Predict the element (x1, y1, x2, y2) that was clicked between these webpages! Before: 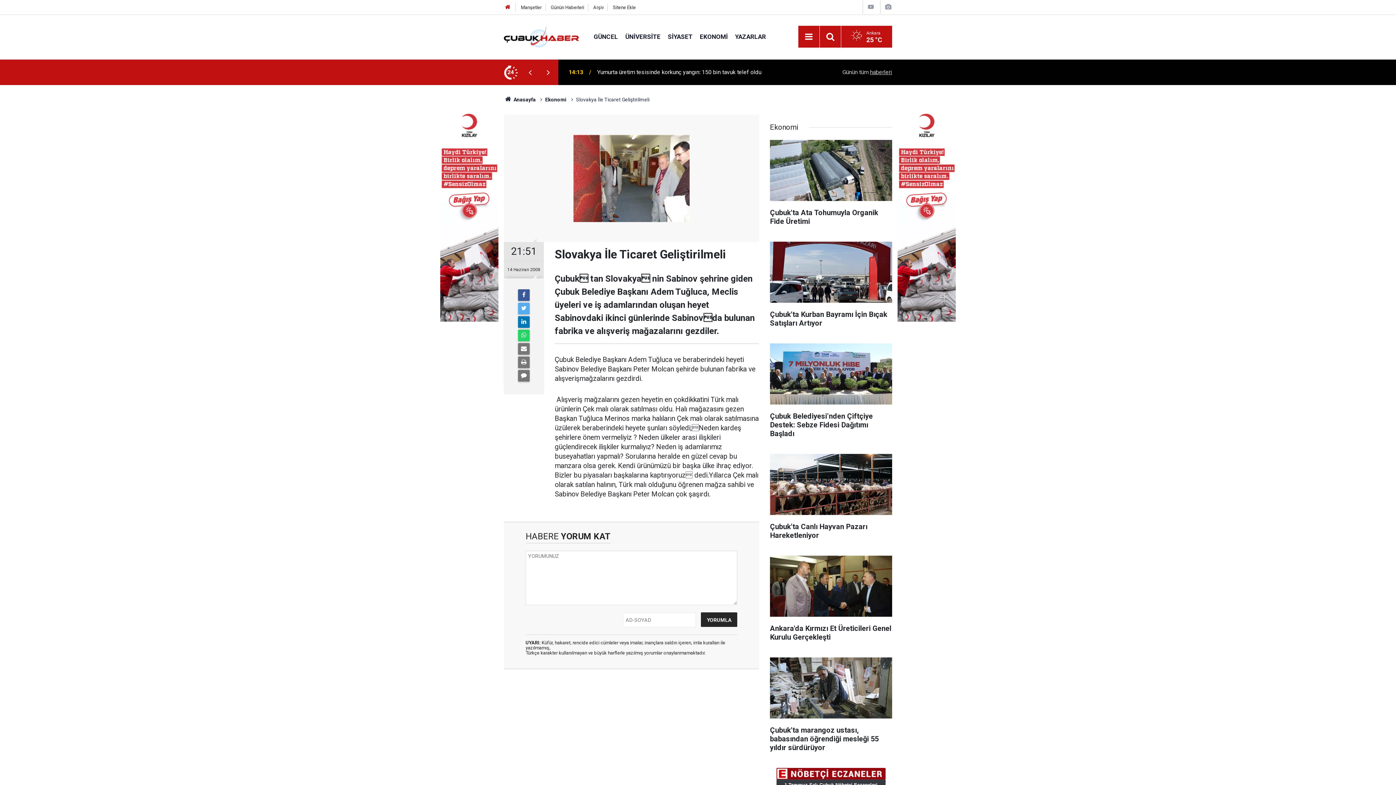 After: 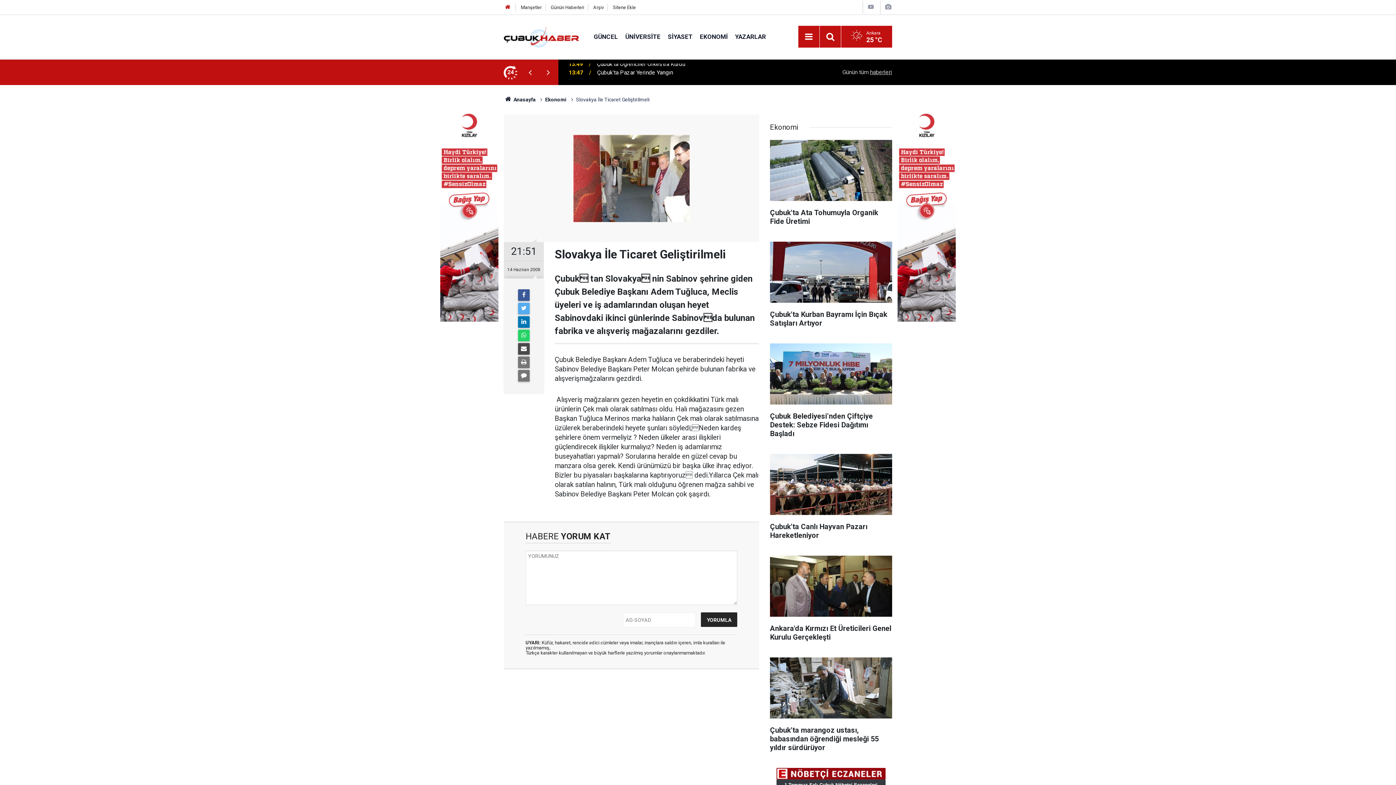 Action: bbox: (518, 343, 529, 354)